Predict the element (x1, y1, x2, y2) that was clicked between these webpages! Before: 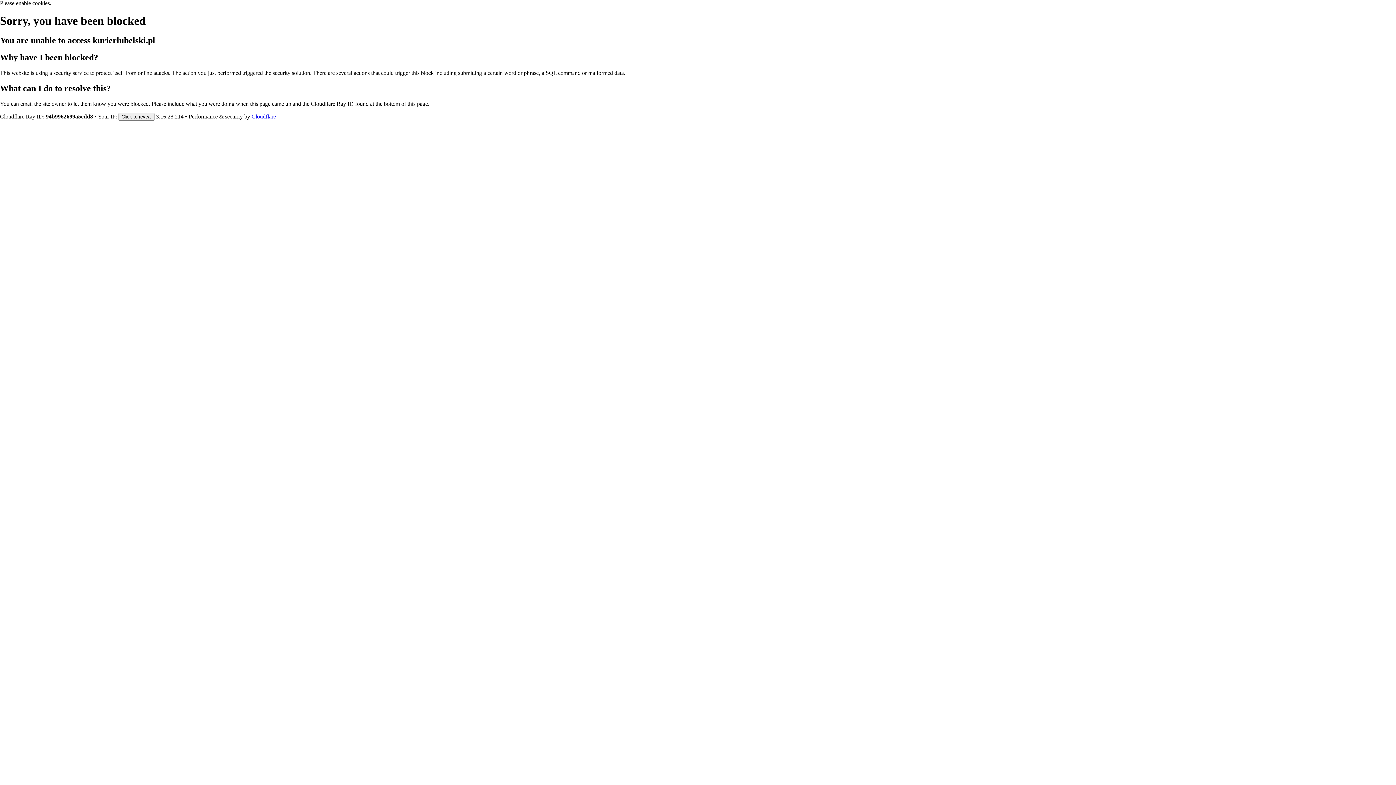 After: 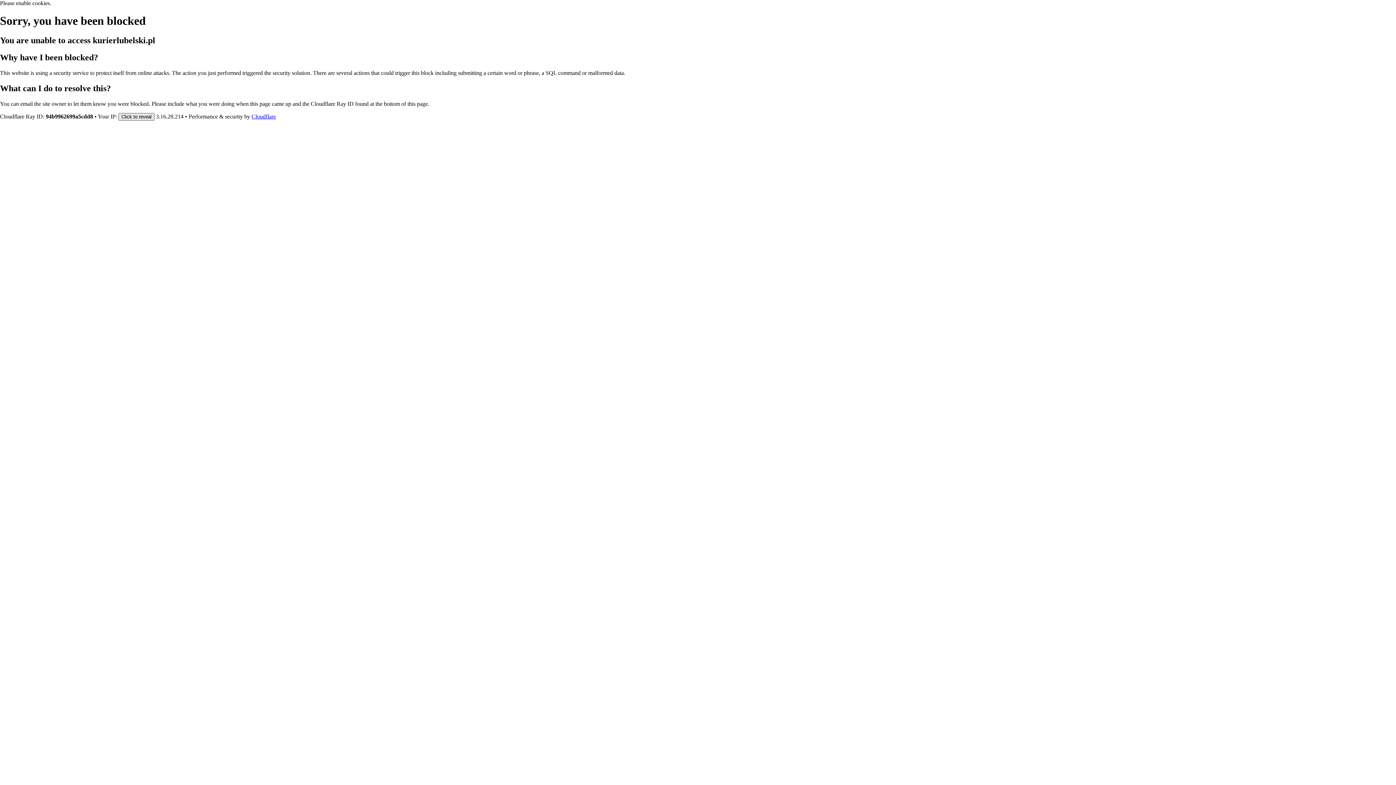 Action: bbox: (118, 112, 154, 120) label: Click to reveal